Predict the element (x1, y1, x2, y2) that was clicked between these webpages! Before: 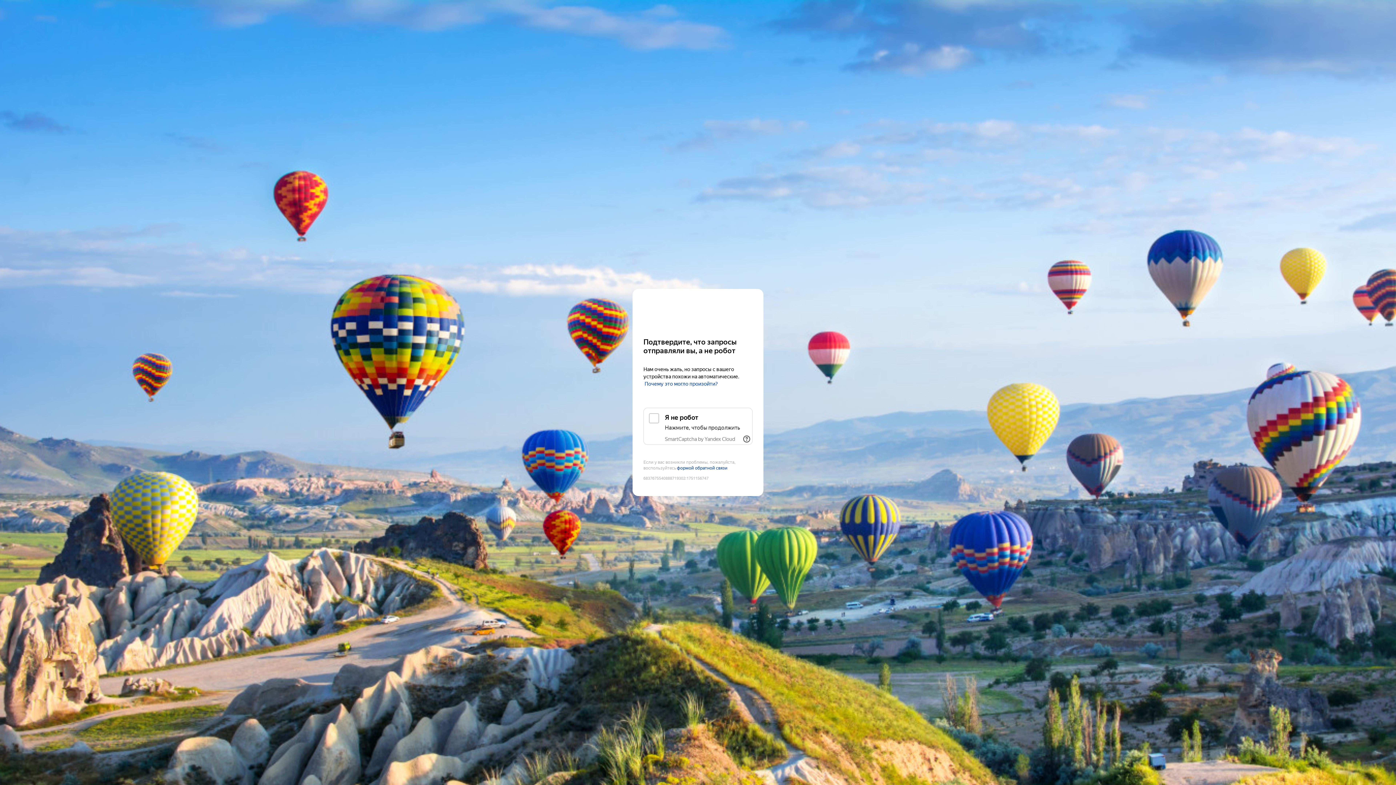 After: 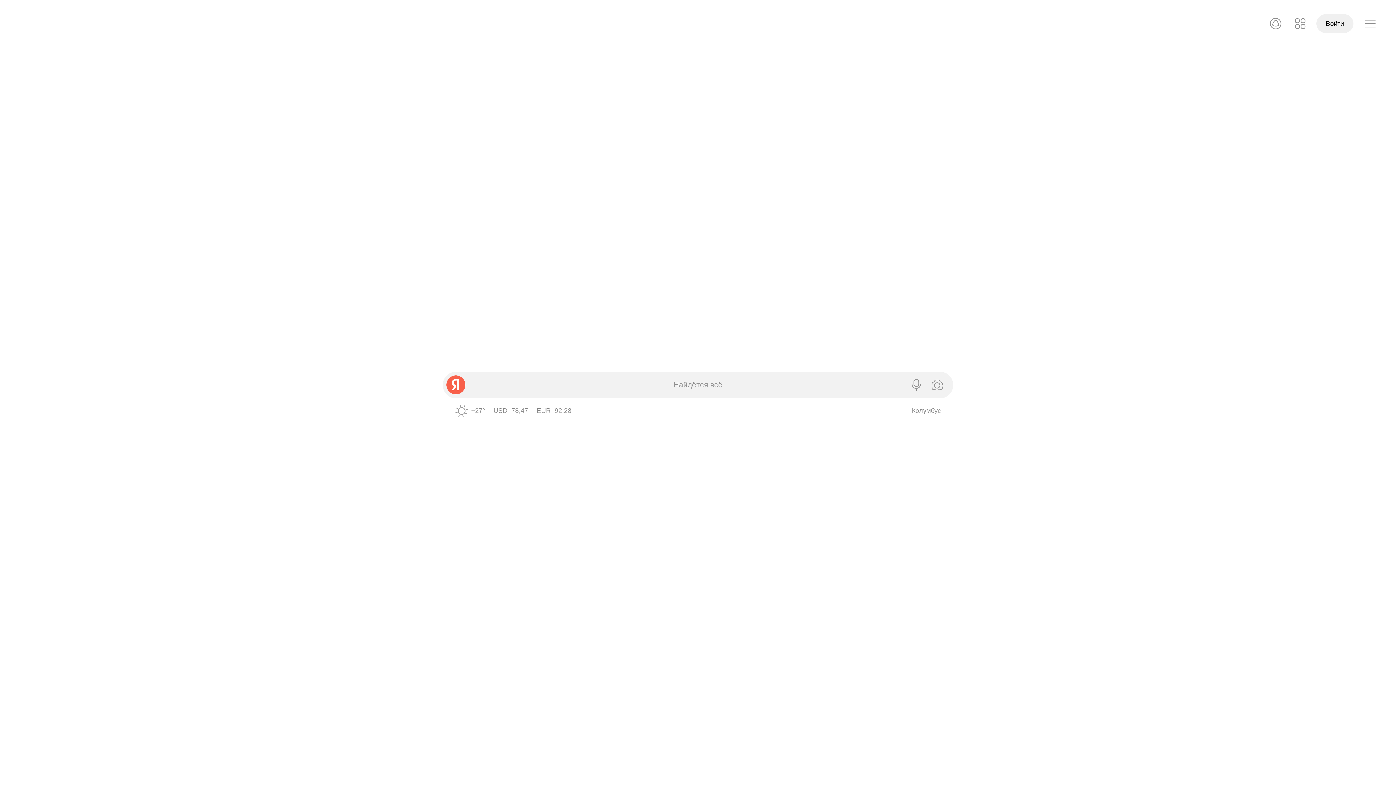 Action: label: Yandex bbox: (643, 303, 752, 316)